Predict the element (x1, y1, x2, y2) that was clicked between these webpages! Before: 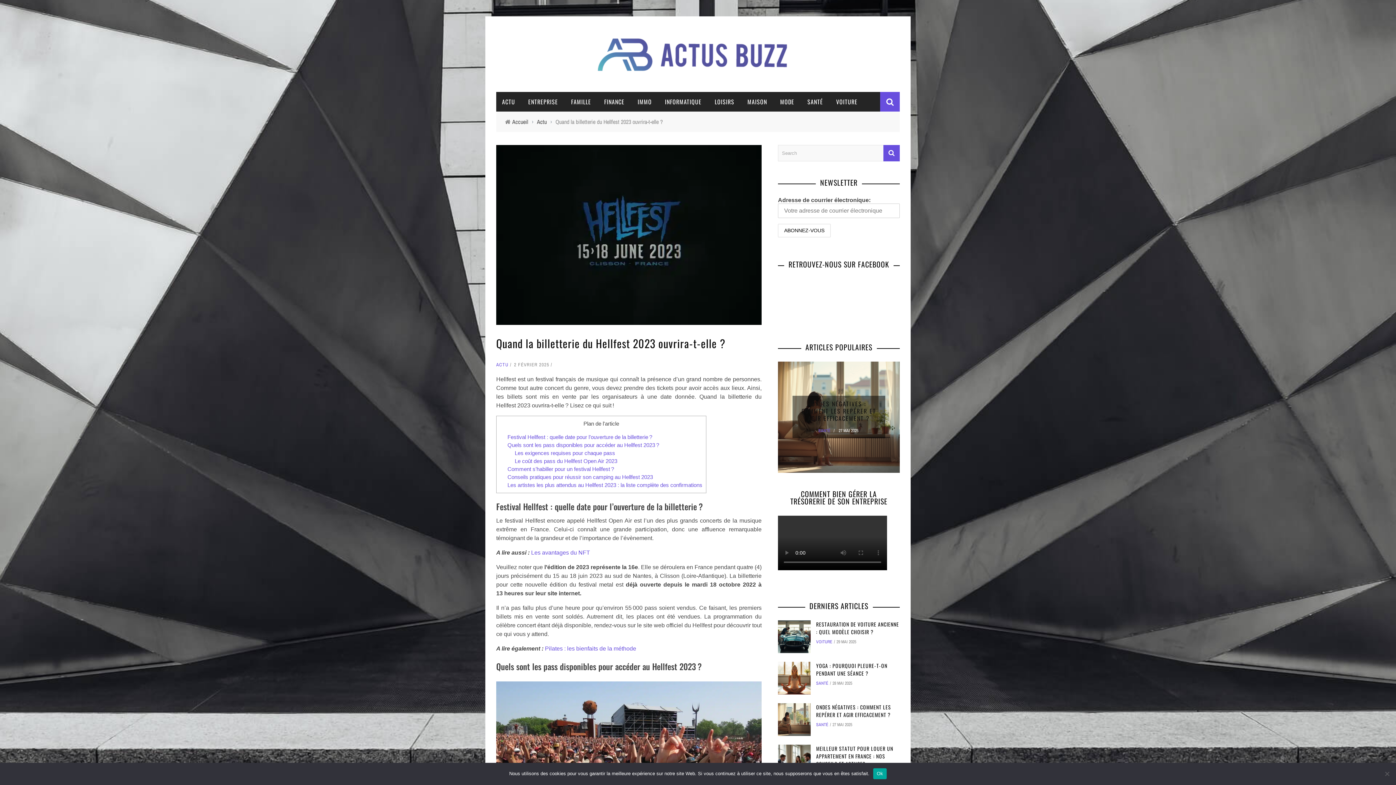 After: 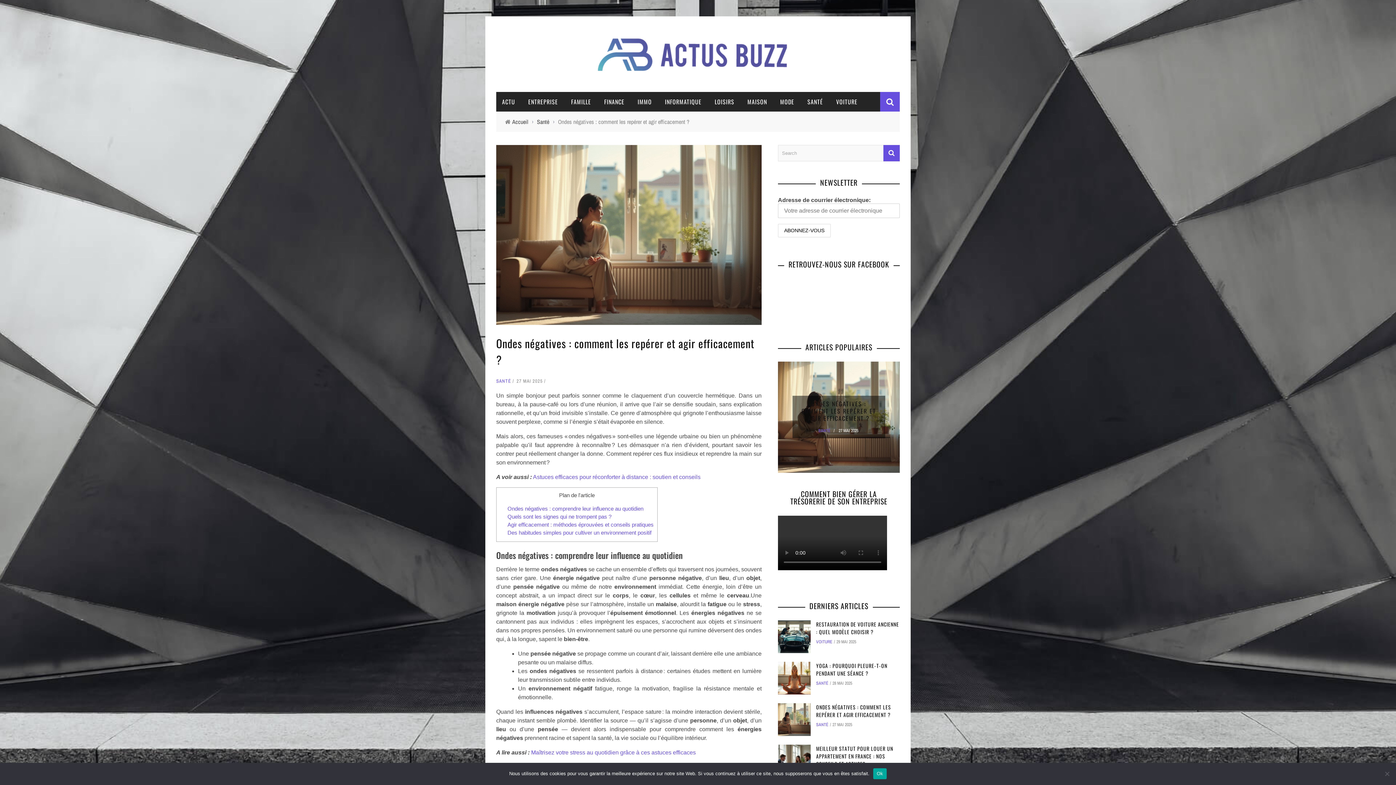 Action: bbox: (778, 703, 810, 736)